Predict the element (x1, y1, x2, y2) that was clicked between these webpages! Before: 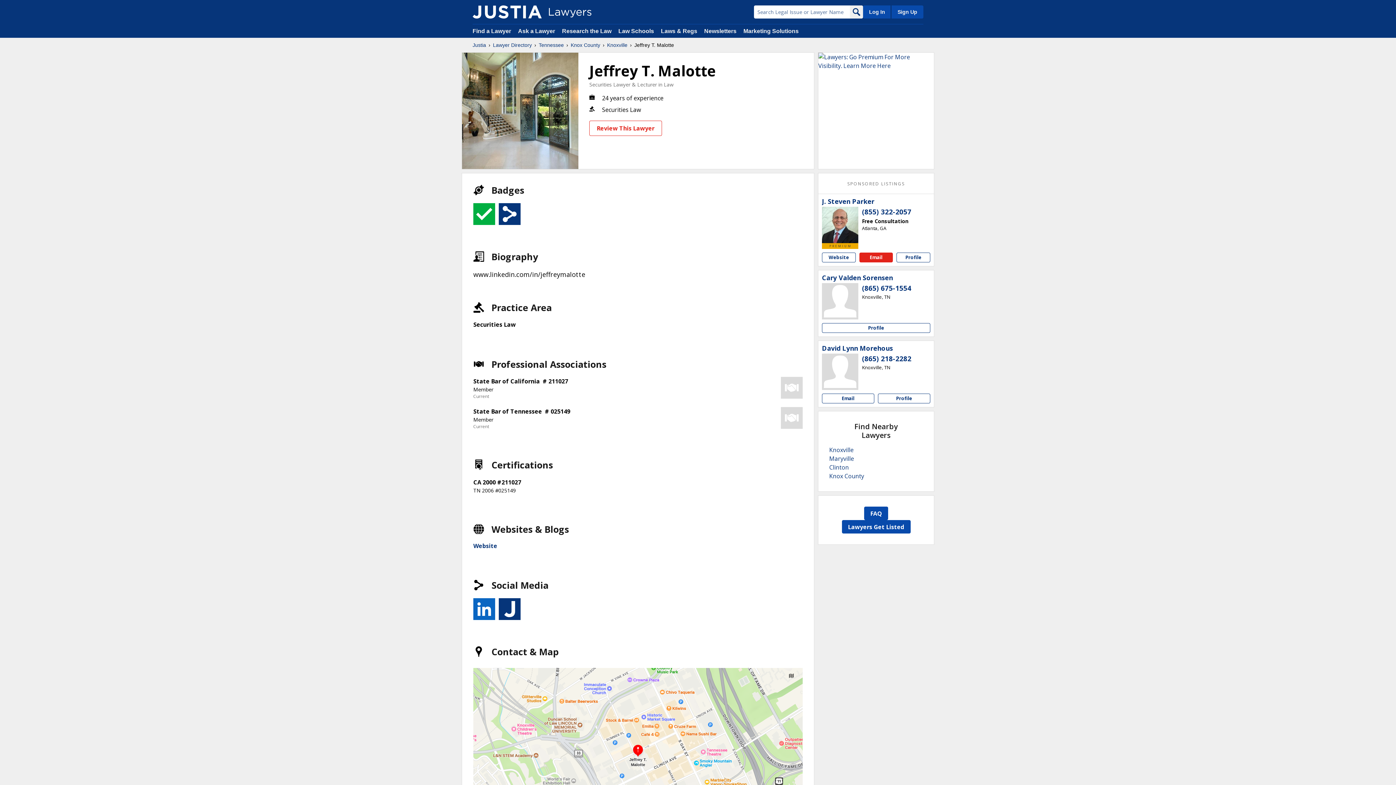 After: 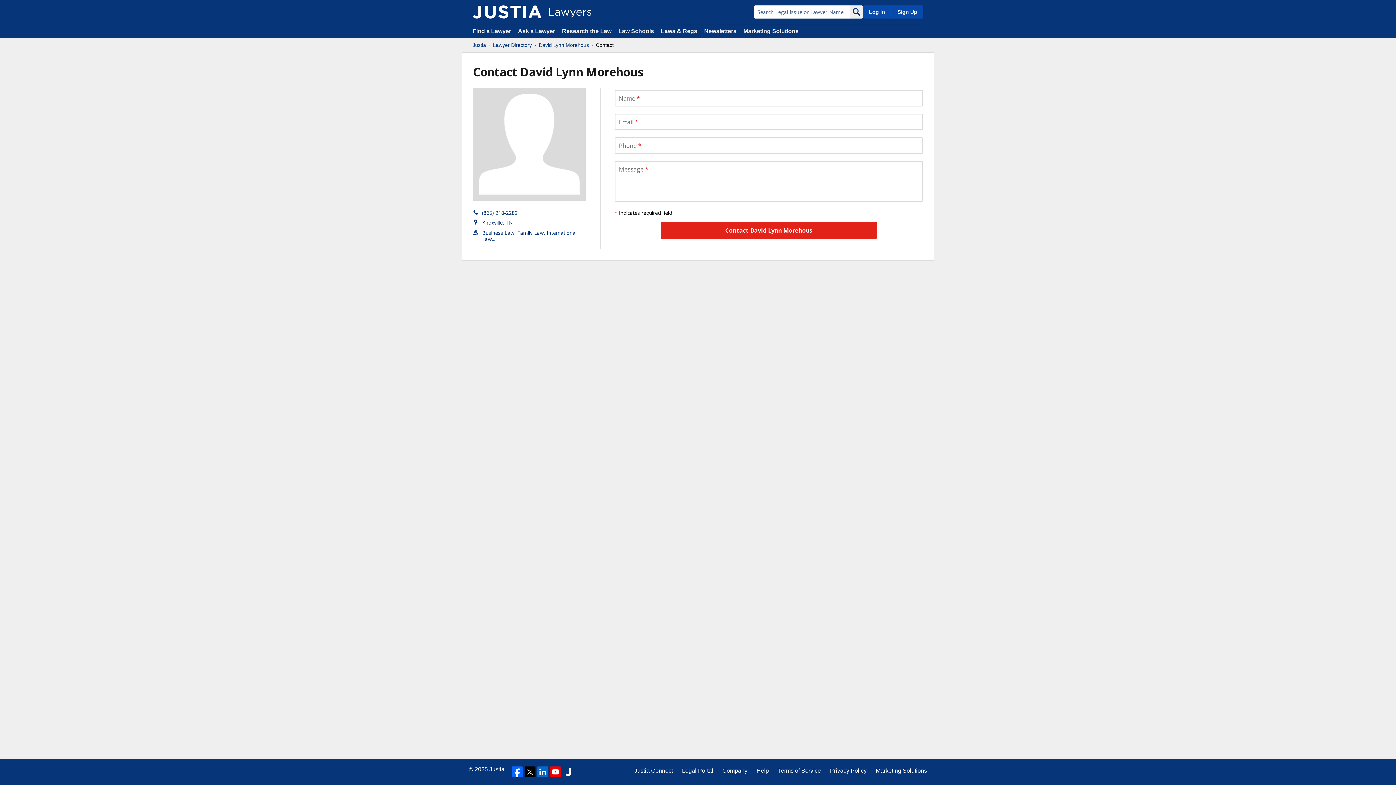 Action: bbox: (822, 393, 874, 403) label: Email David Lynn Morehous